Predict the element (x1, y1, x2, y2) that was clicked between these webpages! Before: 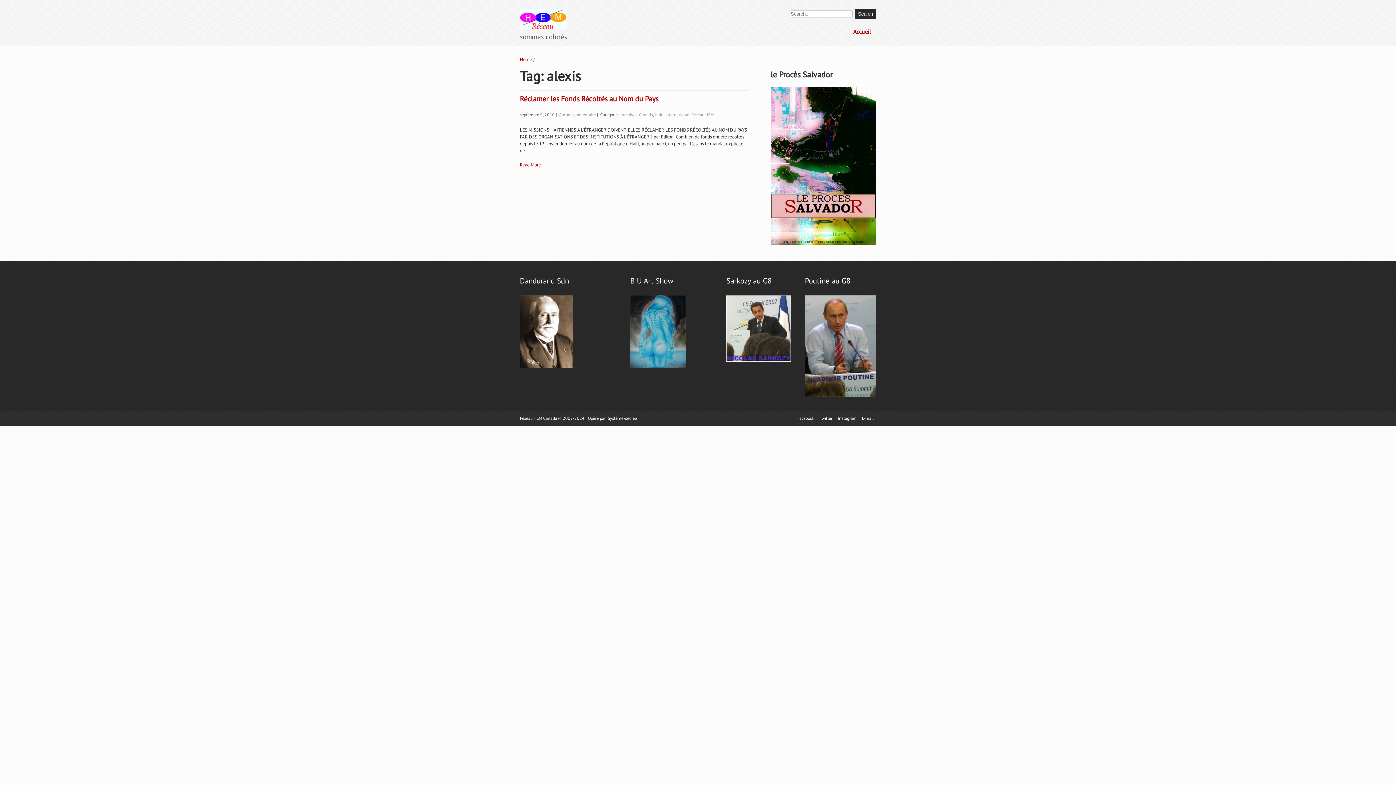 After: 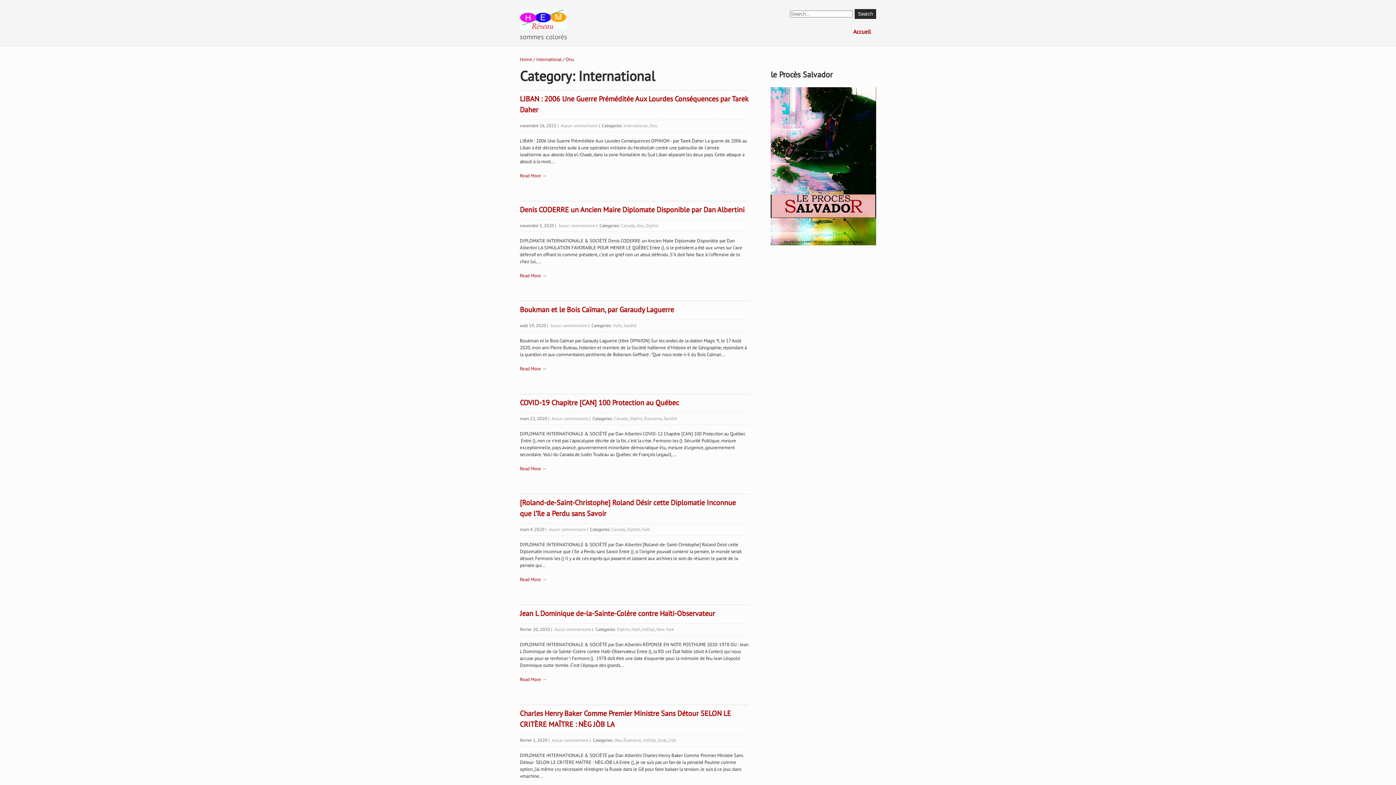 Action: bbox: (665, 112, 689, 117) label: International